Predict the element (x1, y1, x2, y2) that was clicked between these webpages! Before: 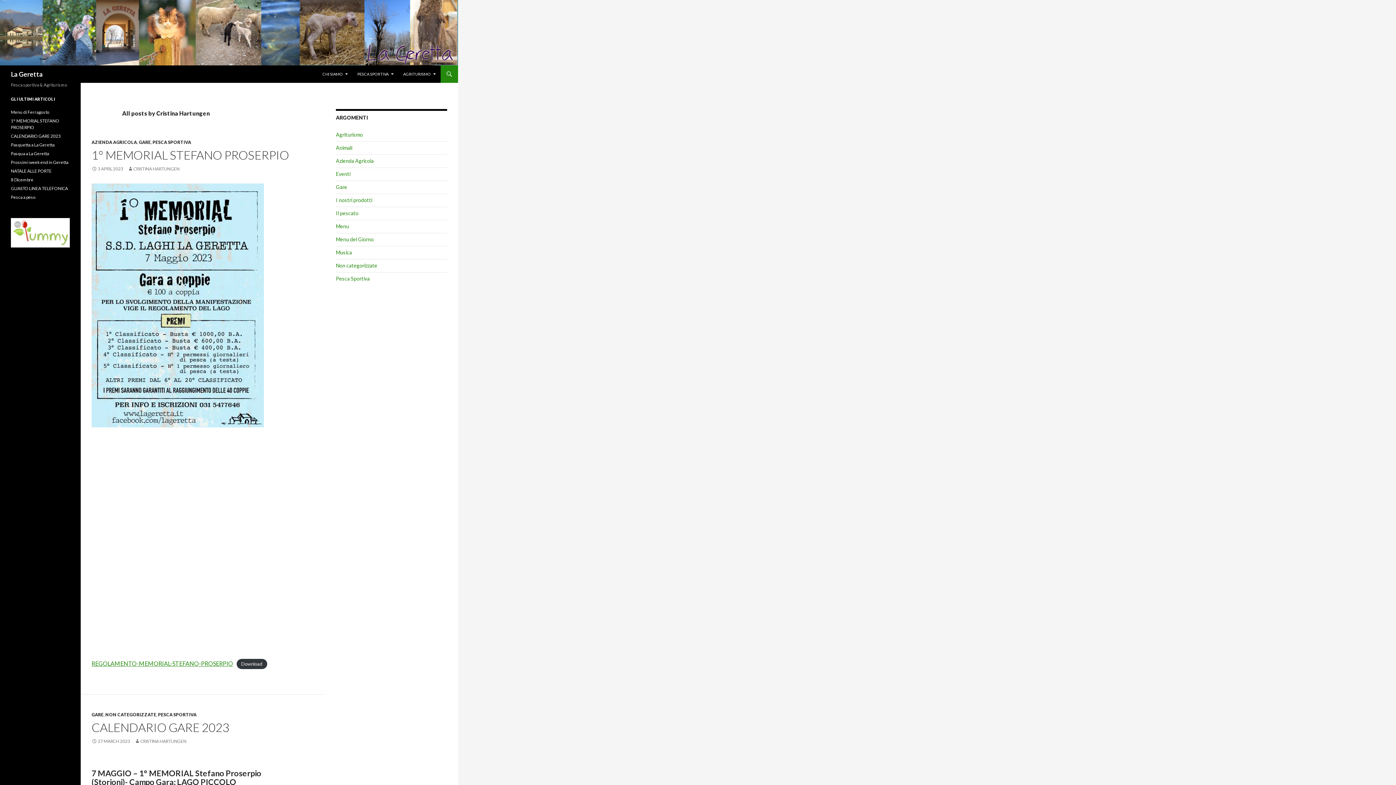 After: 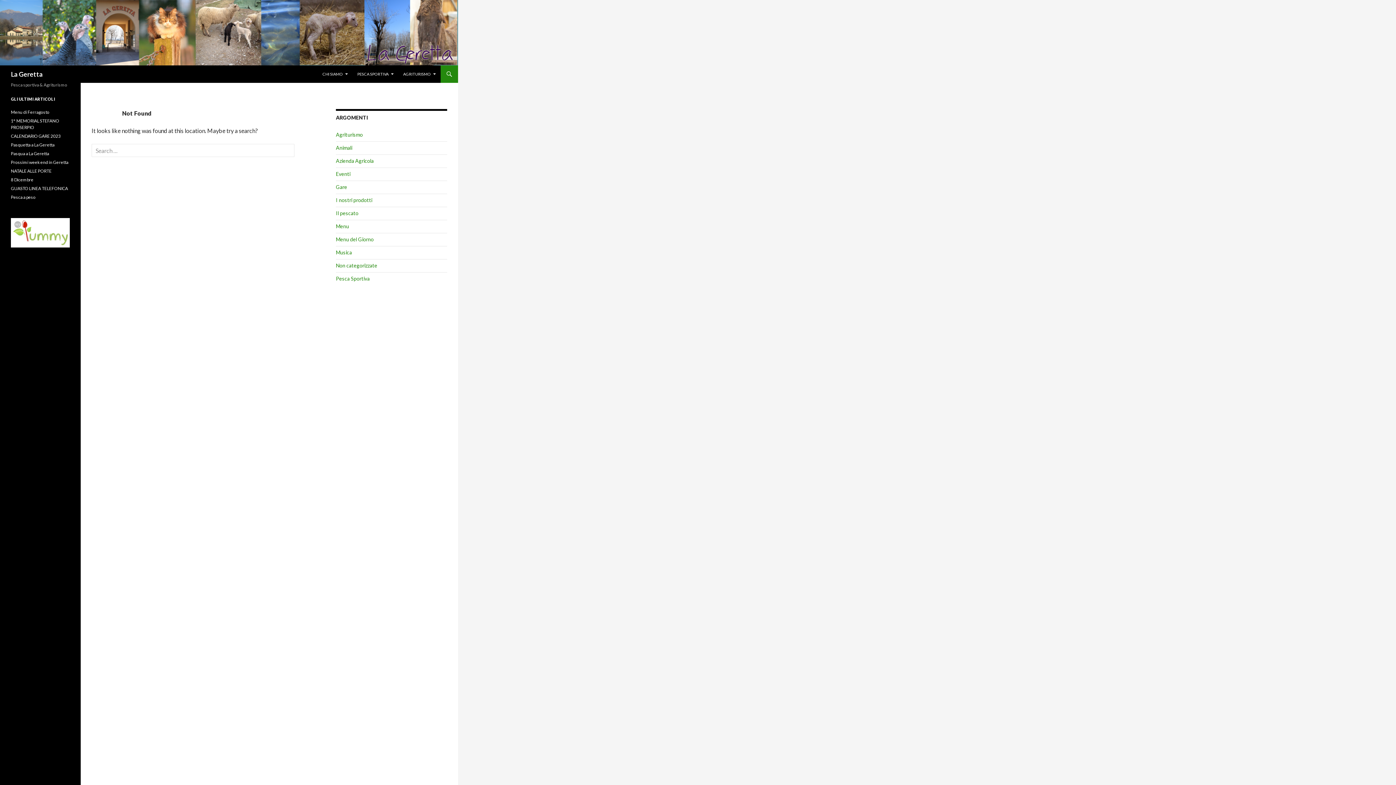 Action: label: Agriturismo bbox: (336, 131, 362, 137)